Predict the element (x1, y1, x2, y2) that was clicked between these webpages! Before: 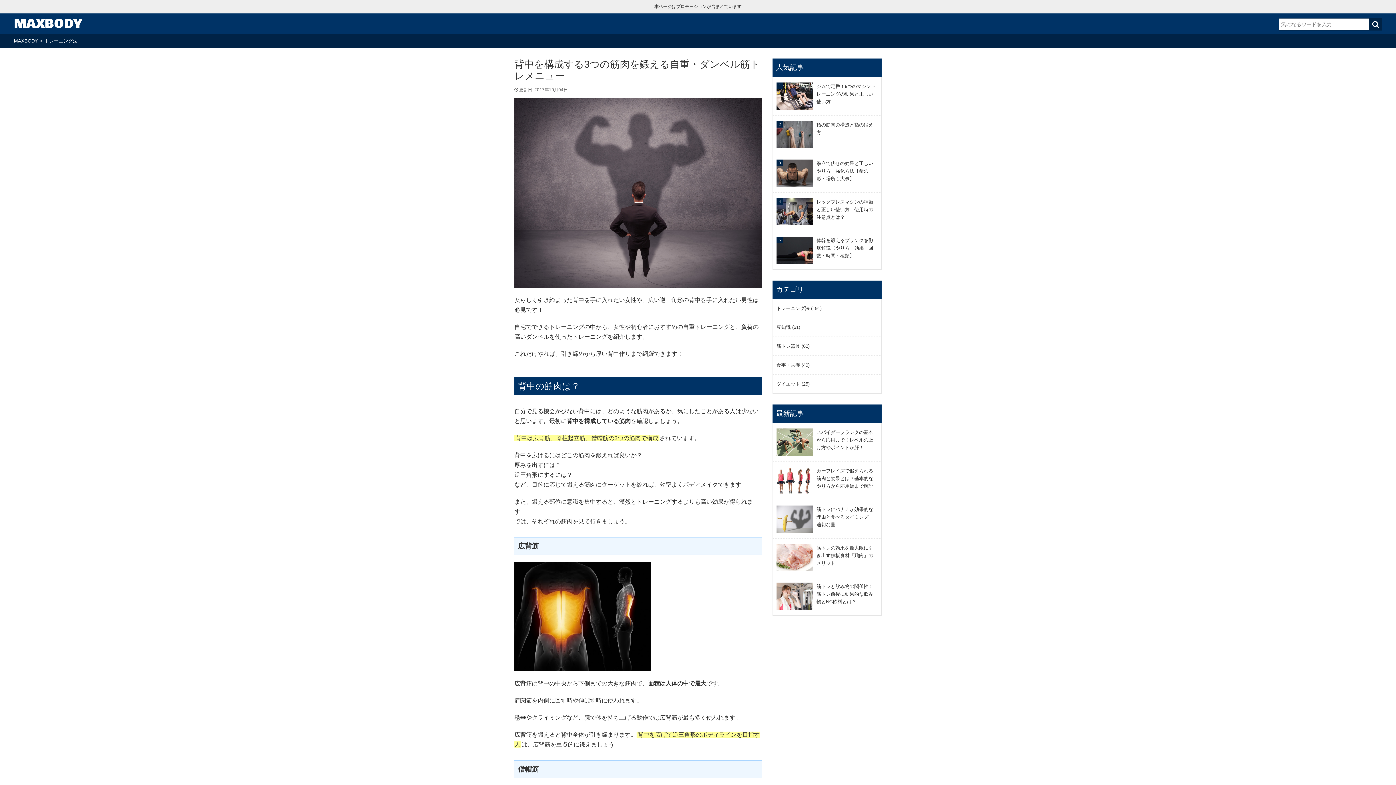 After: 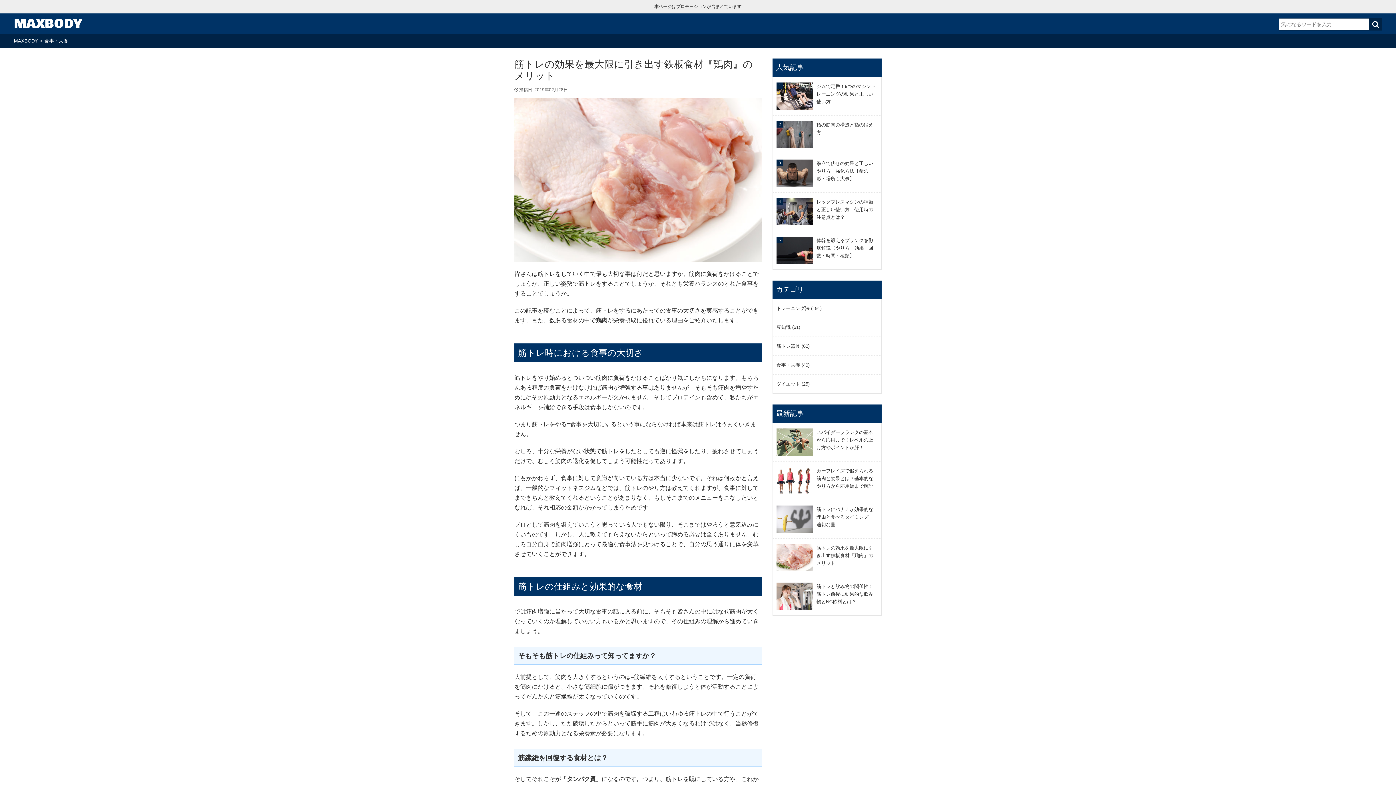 Action: bbox: (773, 538, 881, 577) label: 筋トレの効果を最大限に引き出す鉄板食材『鶏肉』のメリット